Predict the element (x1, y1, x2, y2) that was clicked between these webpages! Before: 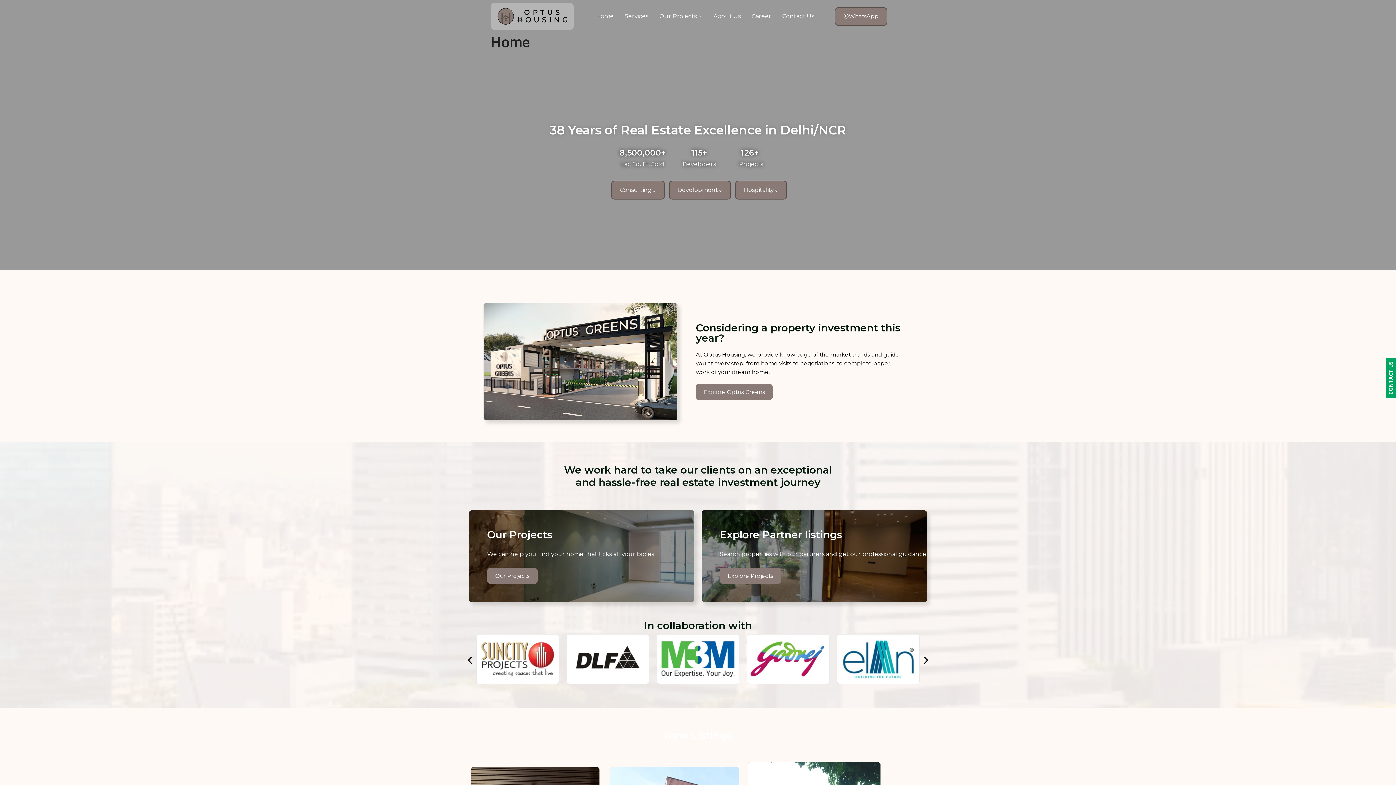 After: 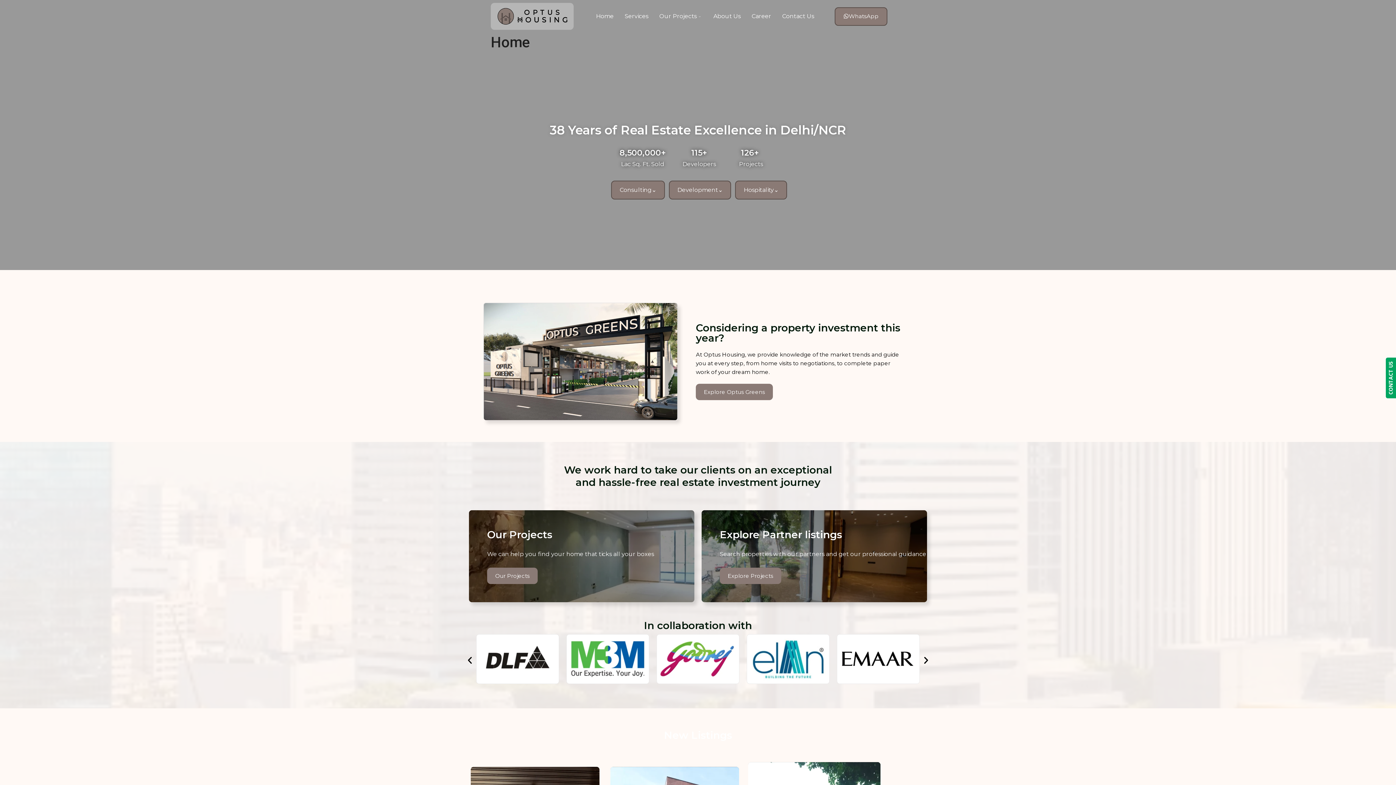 Action: label: Previous slide bbox: (465, 656, 474, 665)